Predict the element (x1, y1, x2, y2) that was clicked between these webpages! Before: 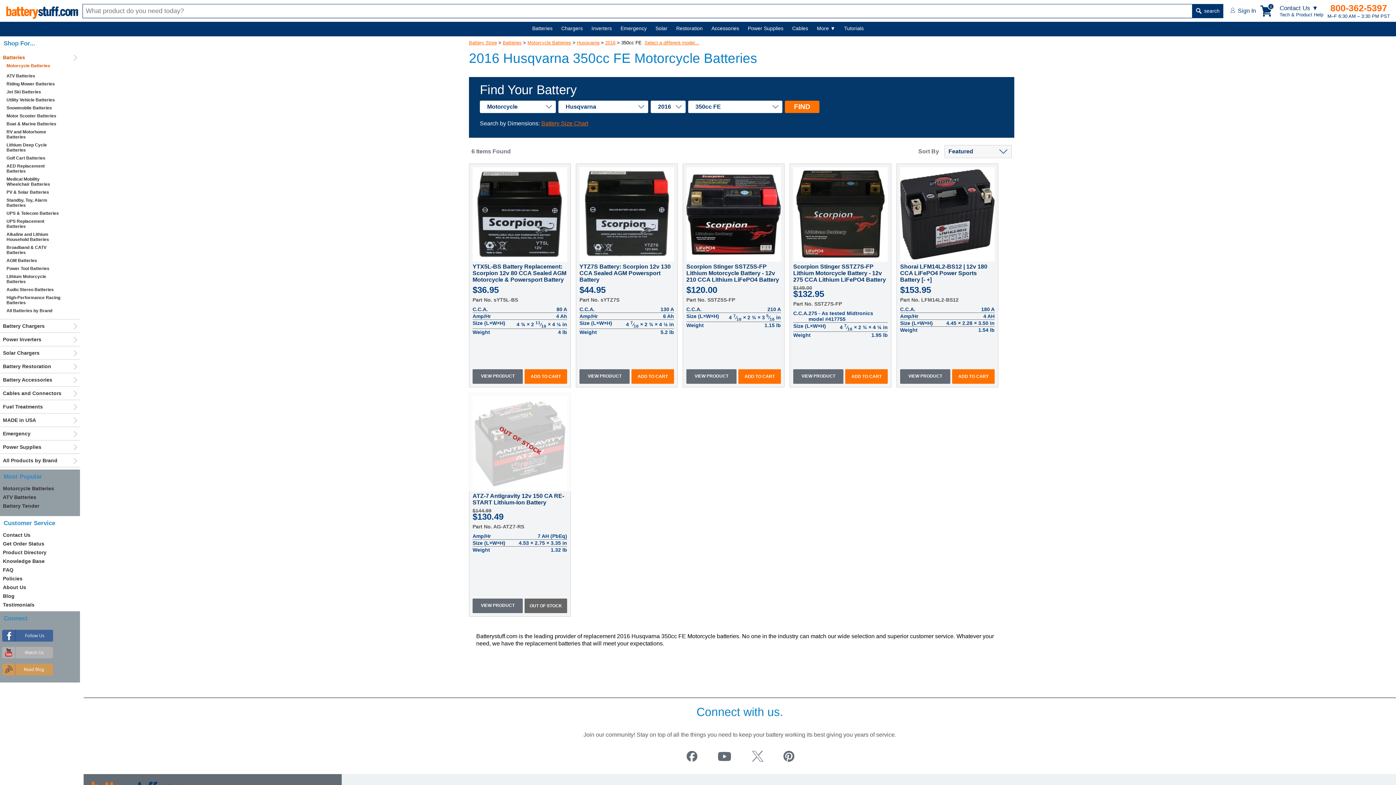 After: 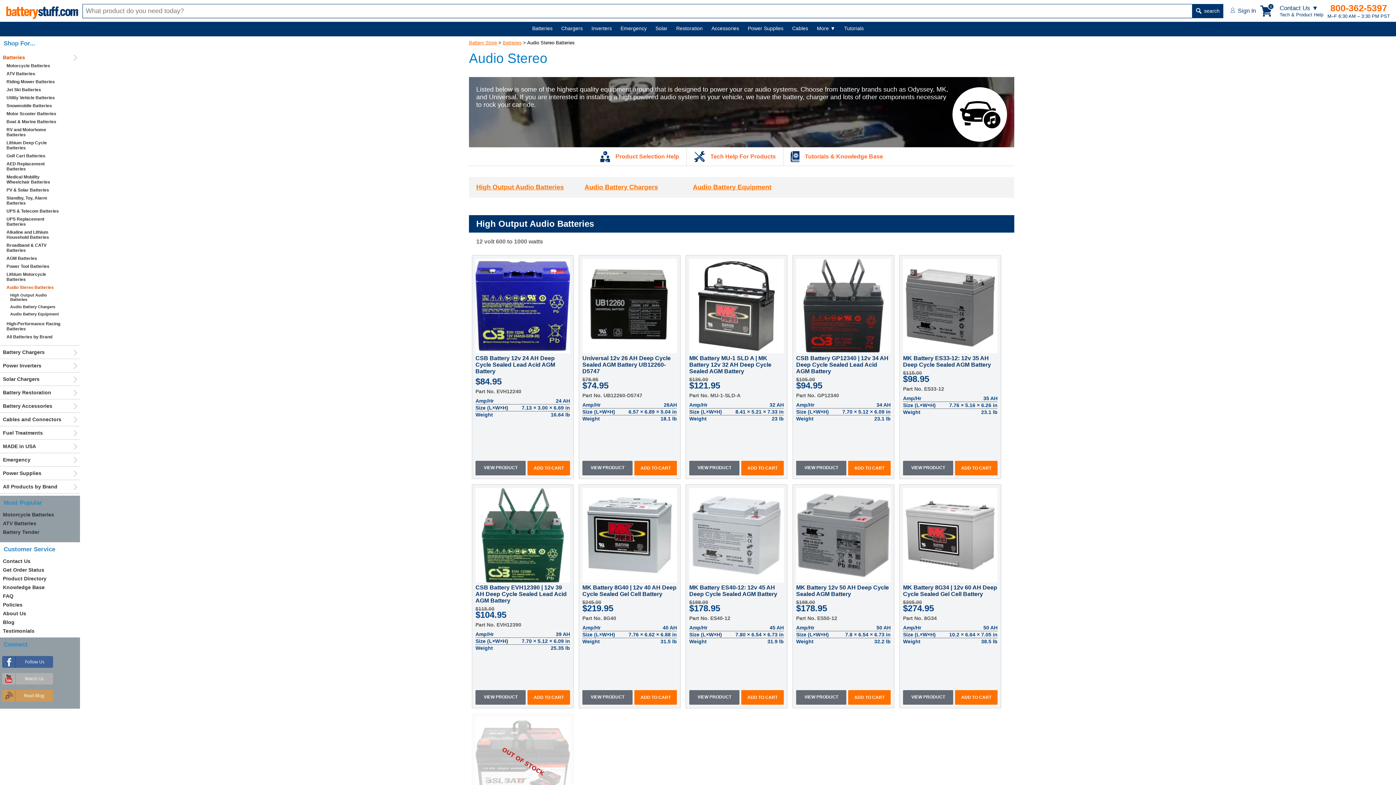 Action: label: Audio Stereo Batteries bbox: (0, 285, 64, 293)